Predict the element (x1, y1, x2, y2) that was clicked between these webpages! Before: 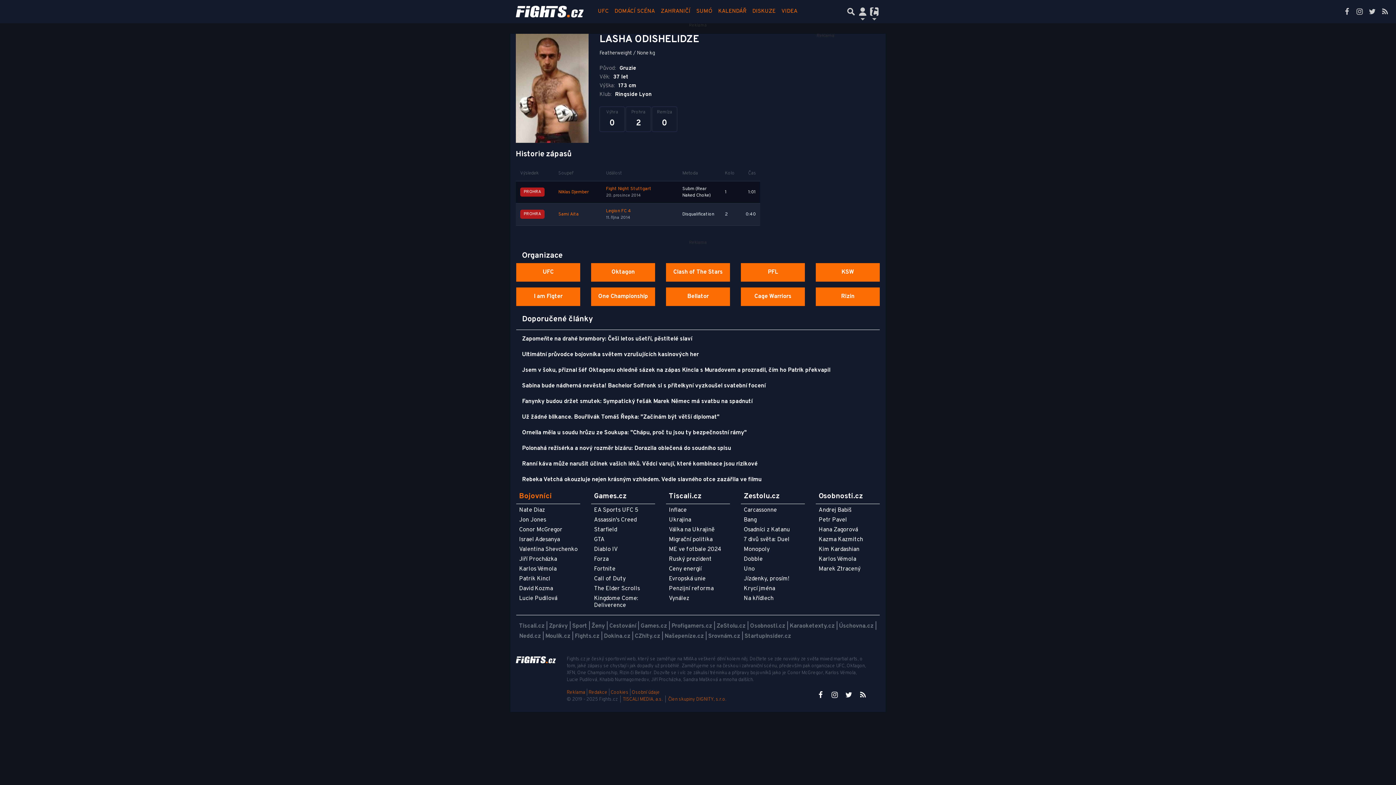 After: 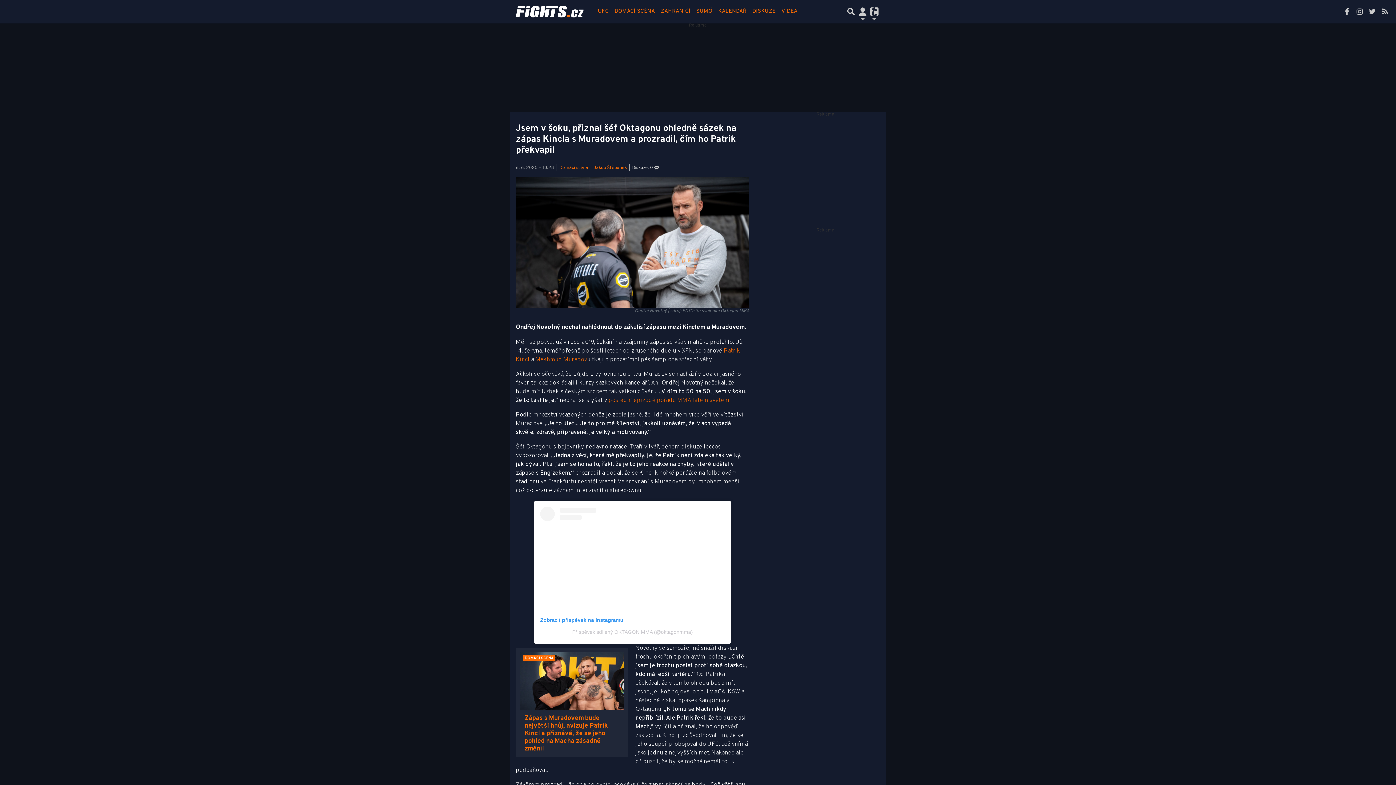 Action: label: Jsem v šoku, přiznal šéf Oktagonu ohledně sázek na zápas Kincla s Muradovem a prozradil, čím ho Patrik překvapil bbox: (522, 367, 830, 374)